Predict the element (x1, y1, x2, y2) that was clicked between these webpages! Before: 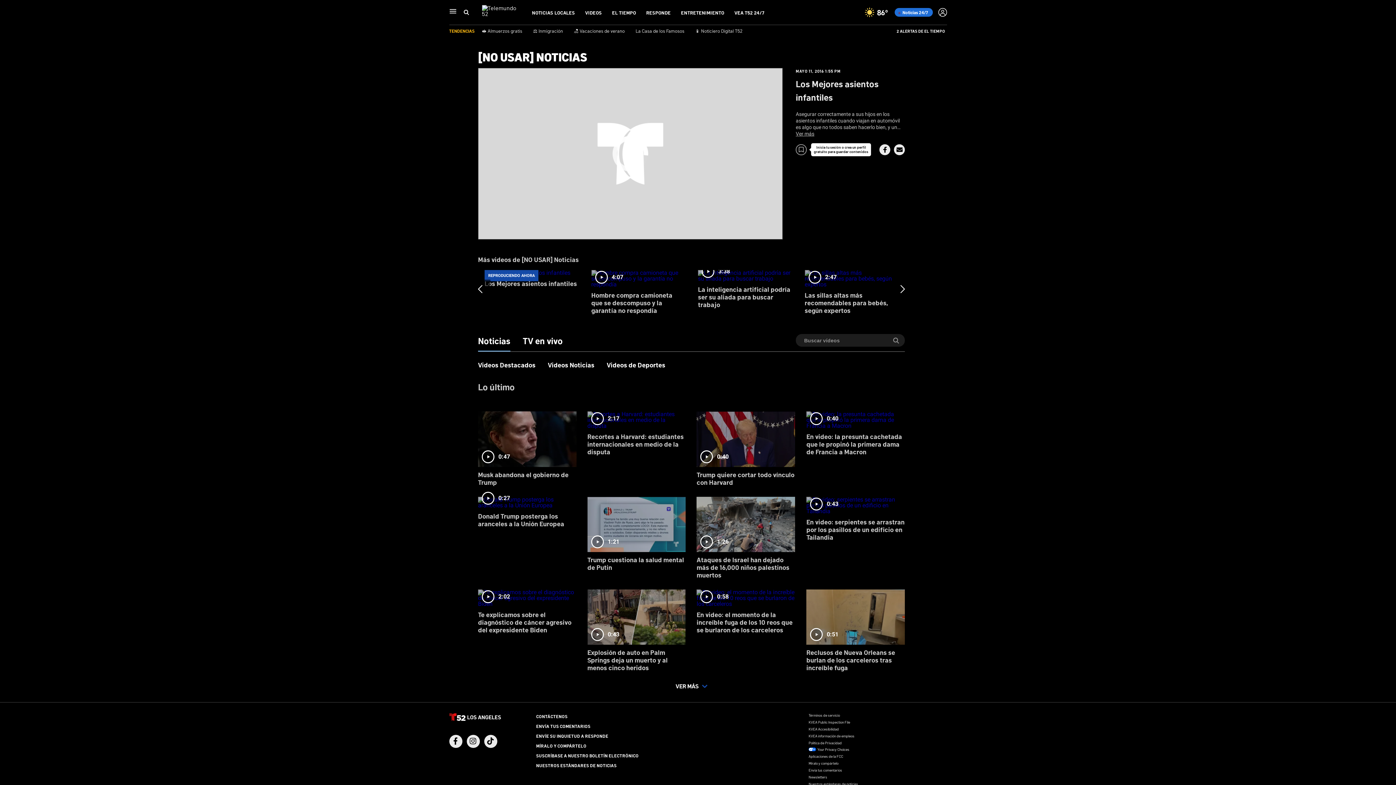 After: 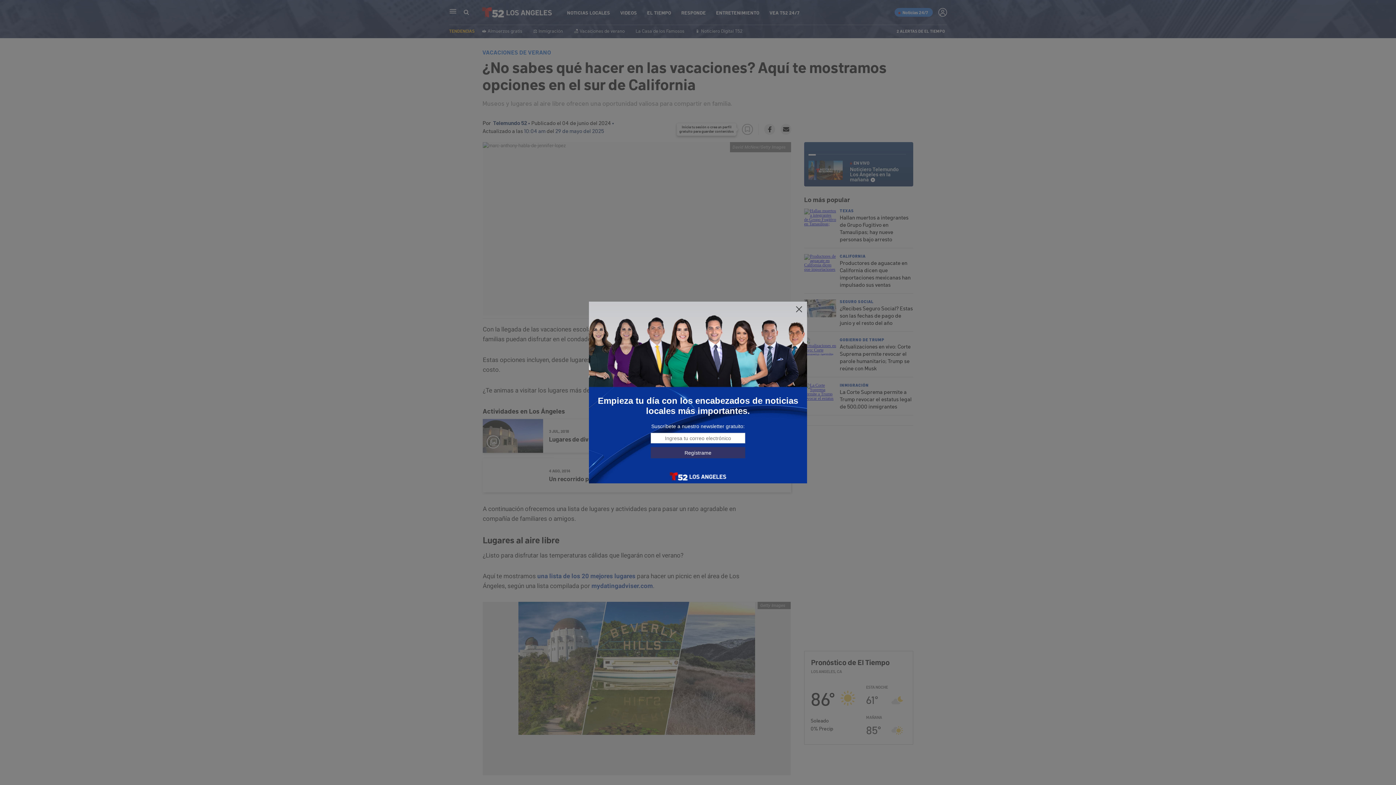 Action: label: 🏖️ Vacaciones de verano bbox: (574, 27, 624, 33)